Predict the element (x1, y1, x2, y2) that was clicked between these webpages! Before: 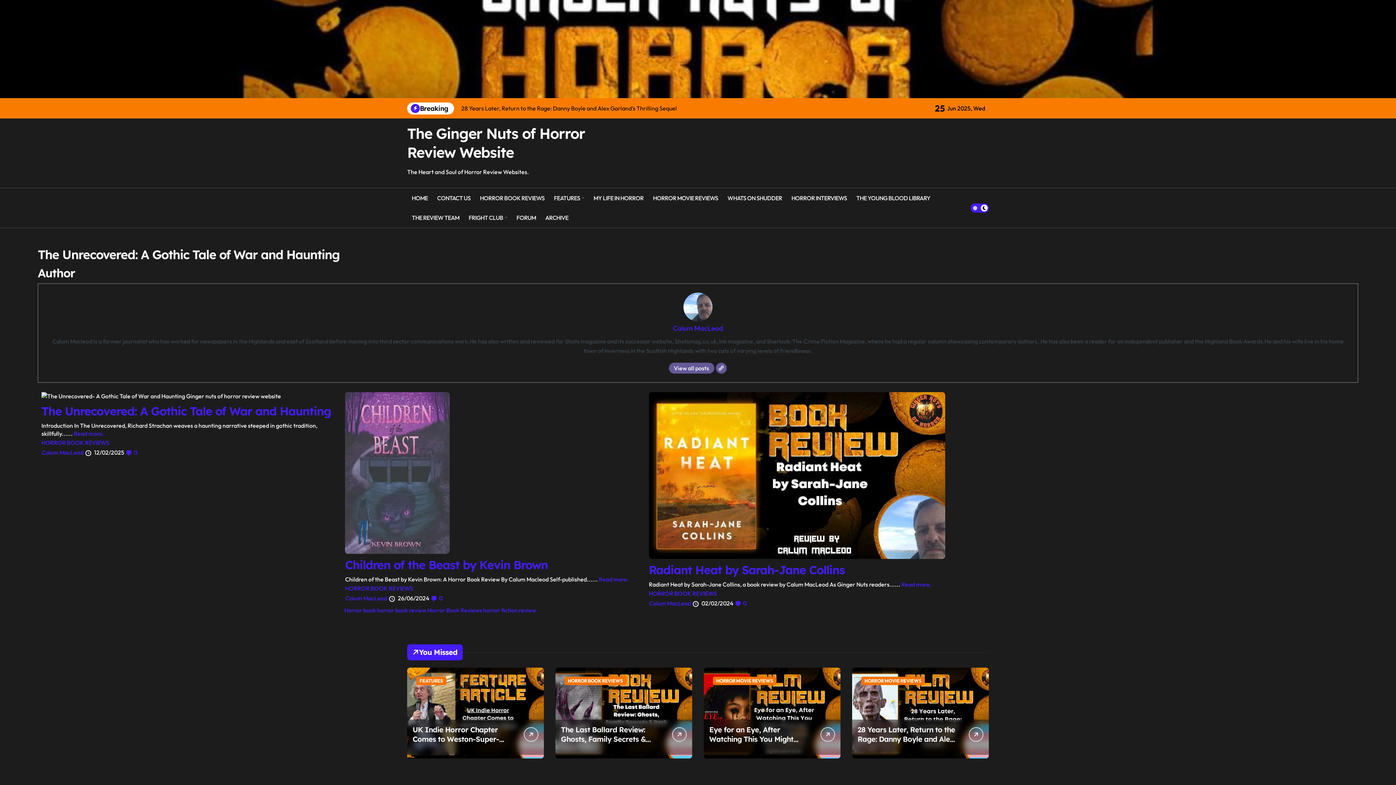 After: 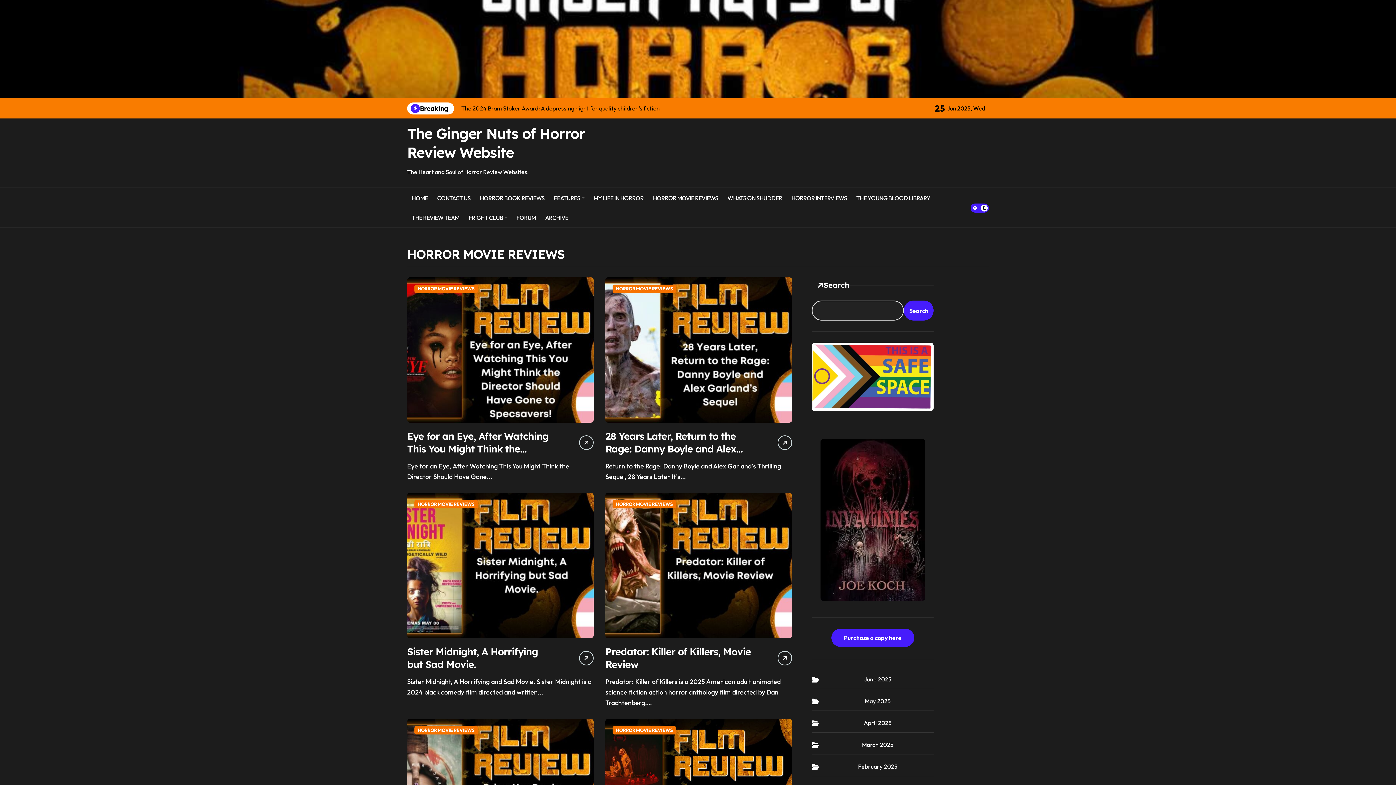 Action: label: HORROR MOVIE REVIEWS bbox: (713, 677, 776, 685)